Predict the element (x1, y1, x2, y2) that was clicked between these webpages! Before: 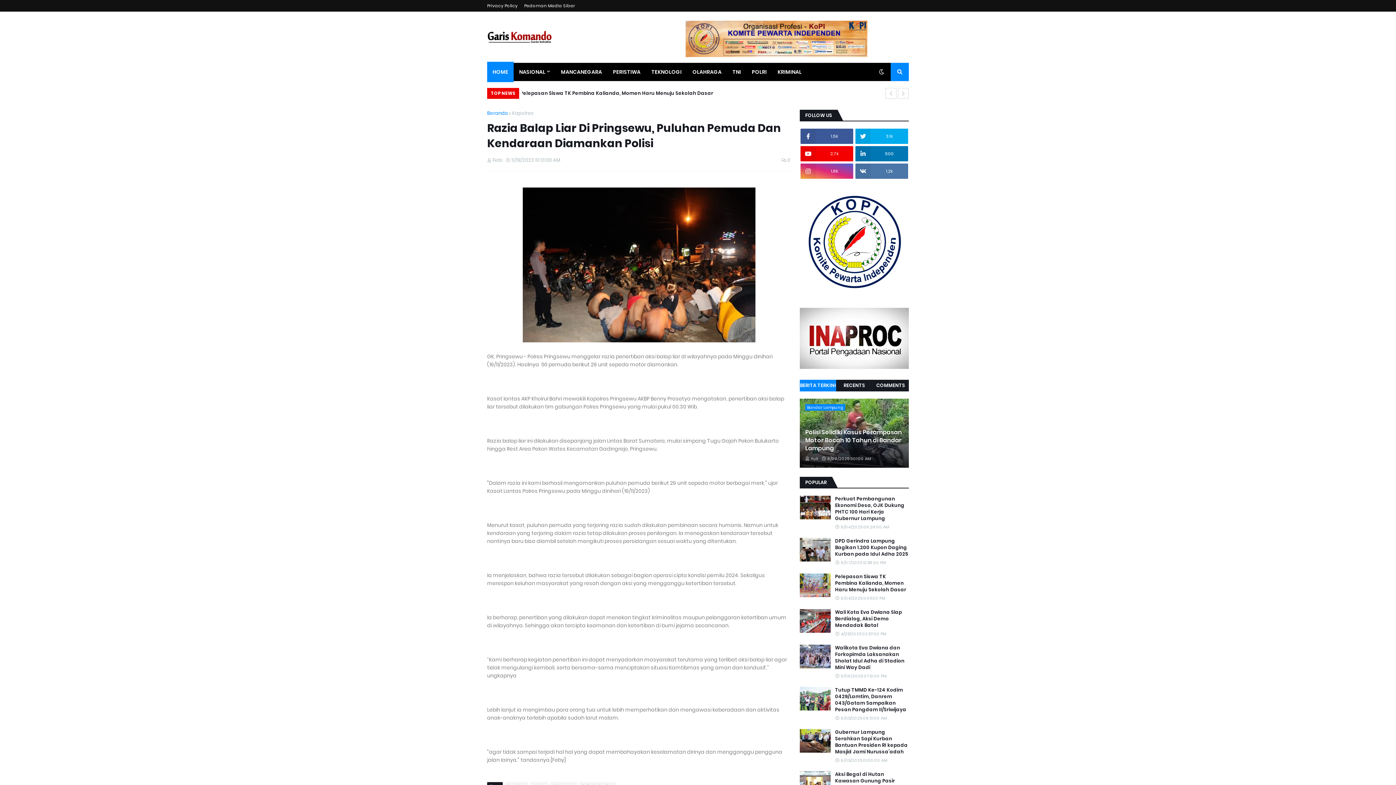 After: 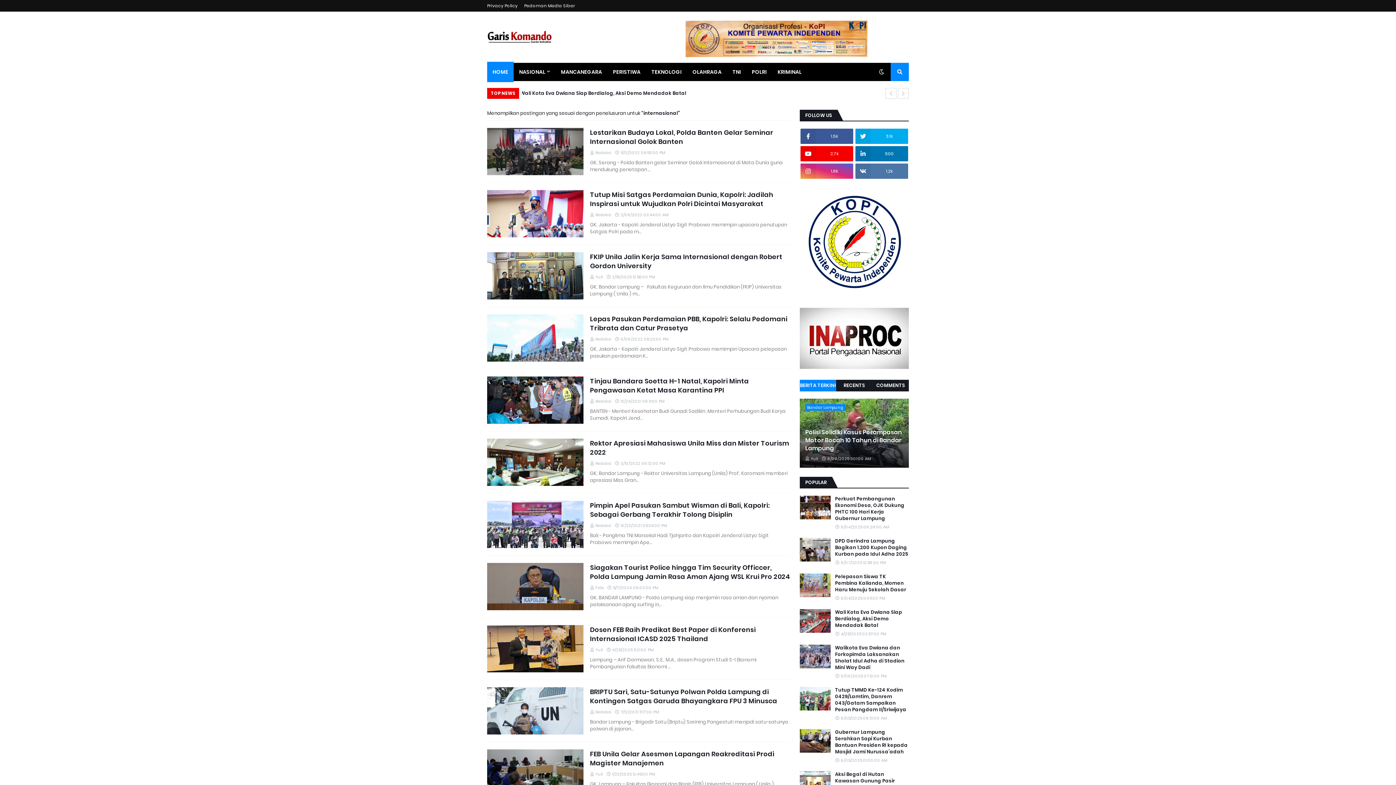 Action: label: MANCANEGARA bbox: (555, 62, 607, 81)